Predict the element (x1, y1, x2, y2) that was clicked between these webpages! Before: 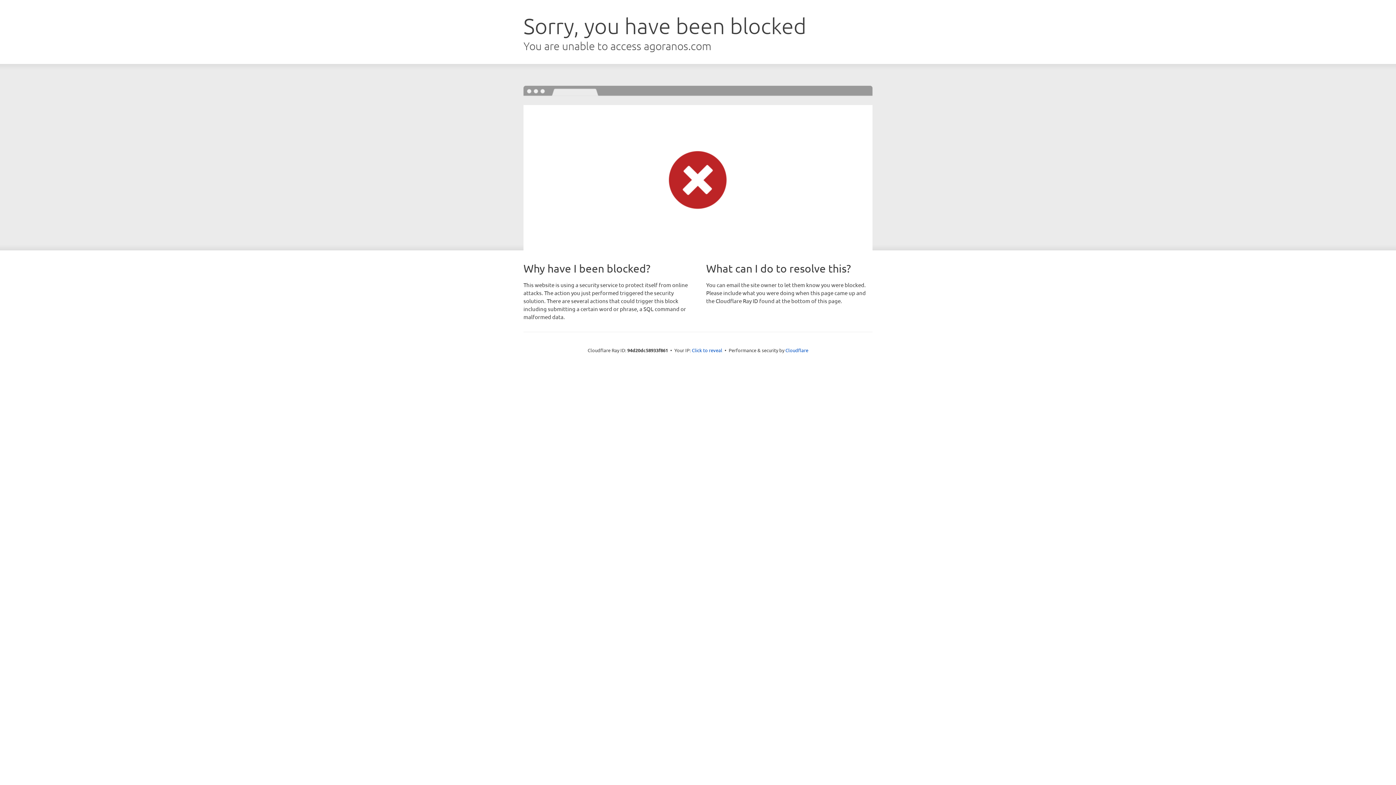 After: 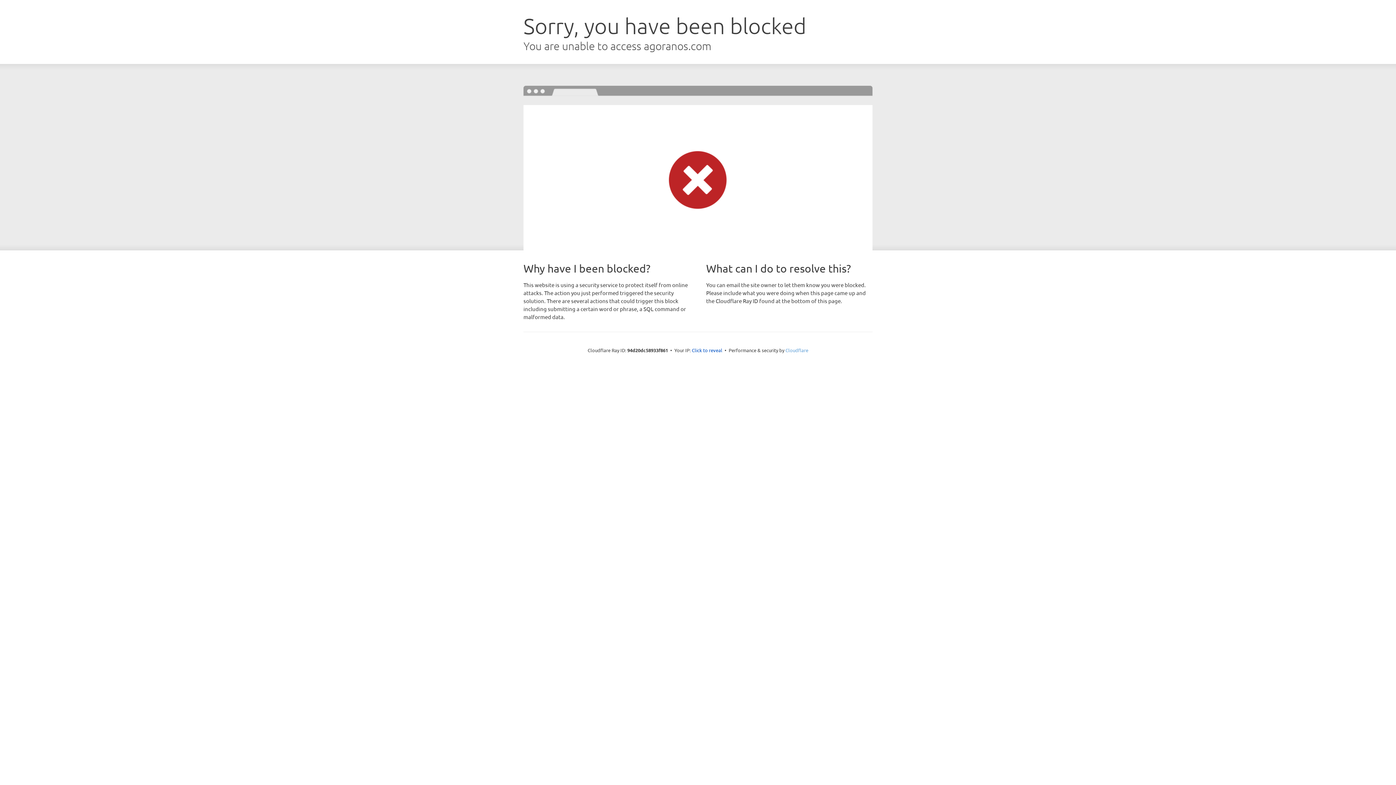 Action: label: Cloudflare bbox: (785, 347, 808, 353)